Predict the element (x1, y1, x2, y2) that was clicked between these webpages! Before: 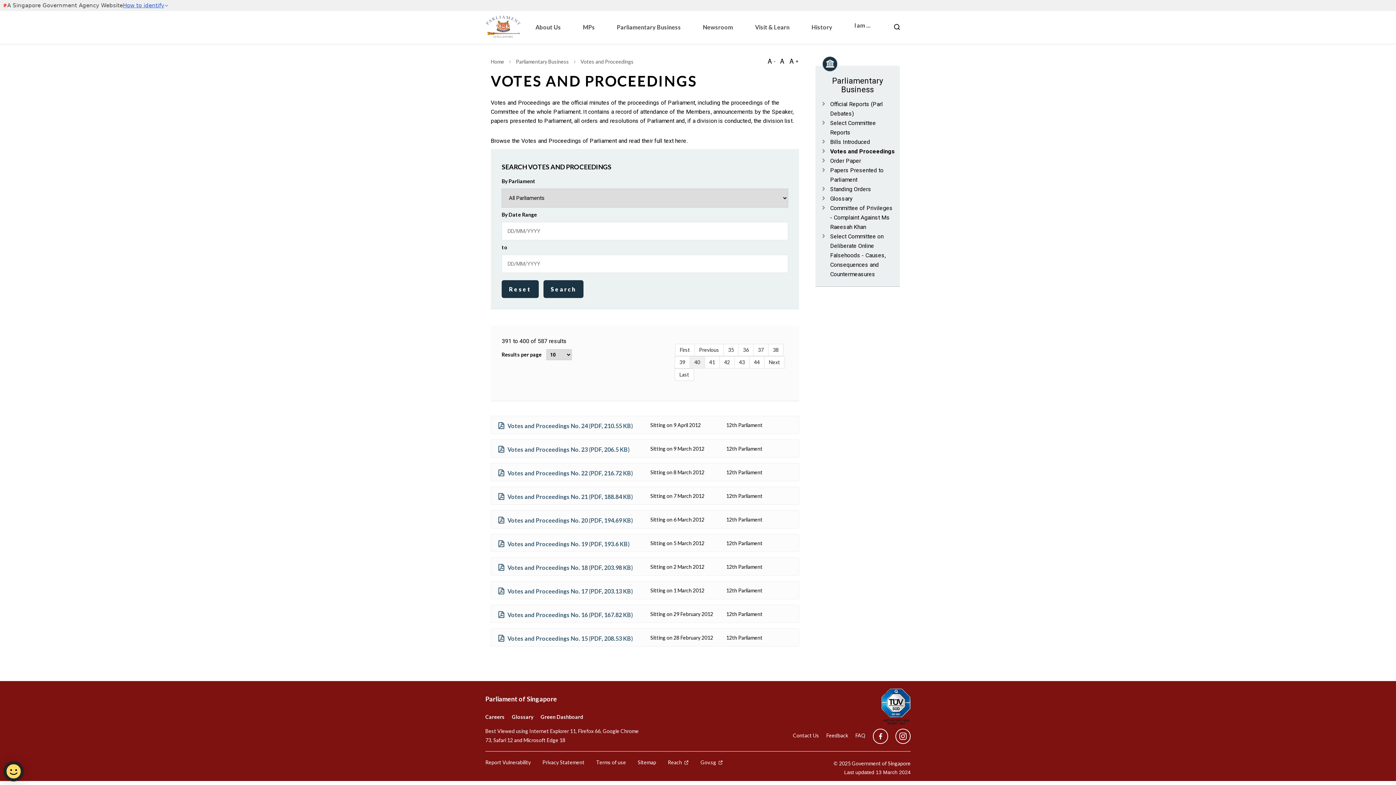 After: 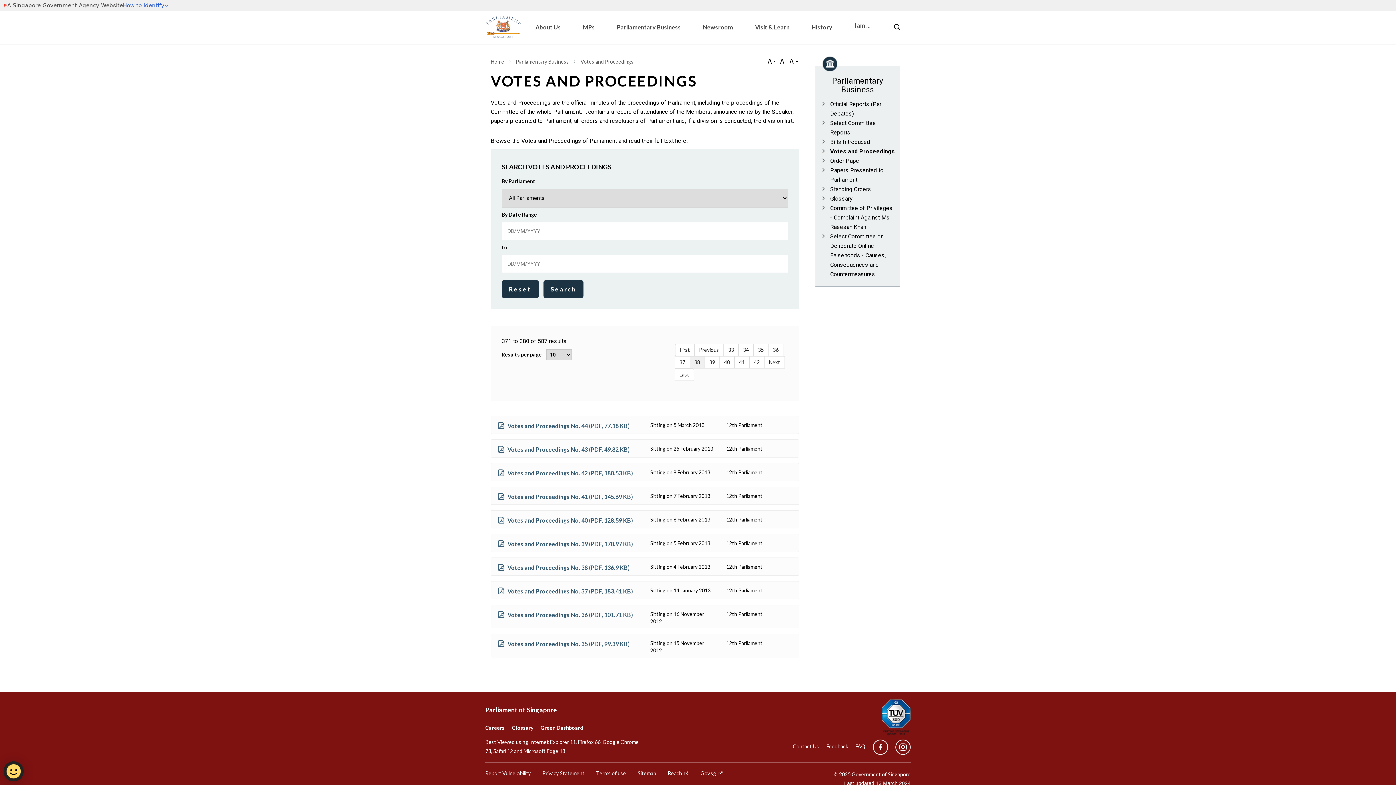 Action: bbox: (768, 344, 783, 356) label: 38